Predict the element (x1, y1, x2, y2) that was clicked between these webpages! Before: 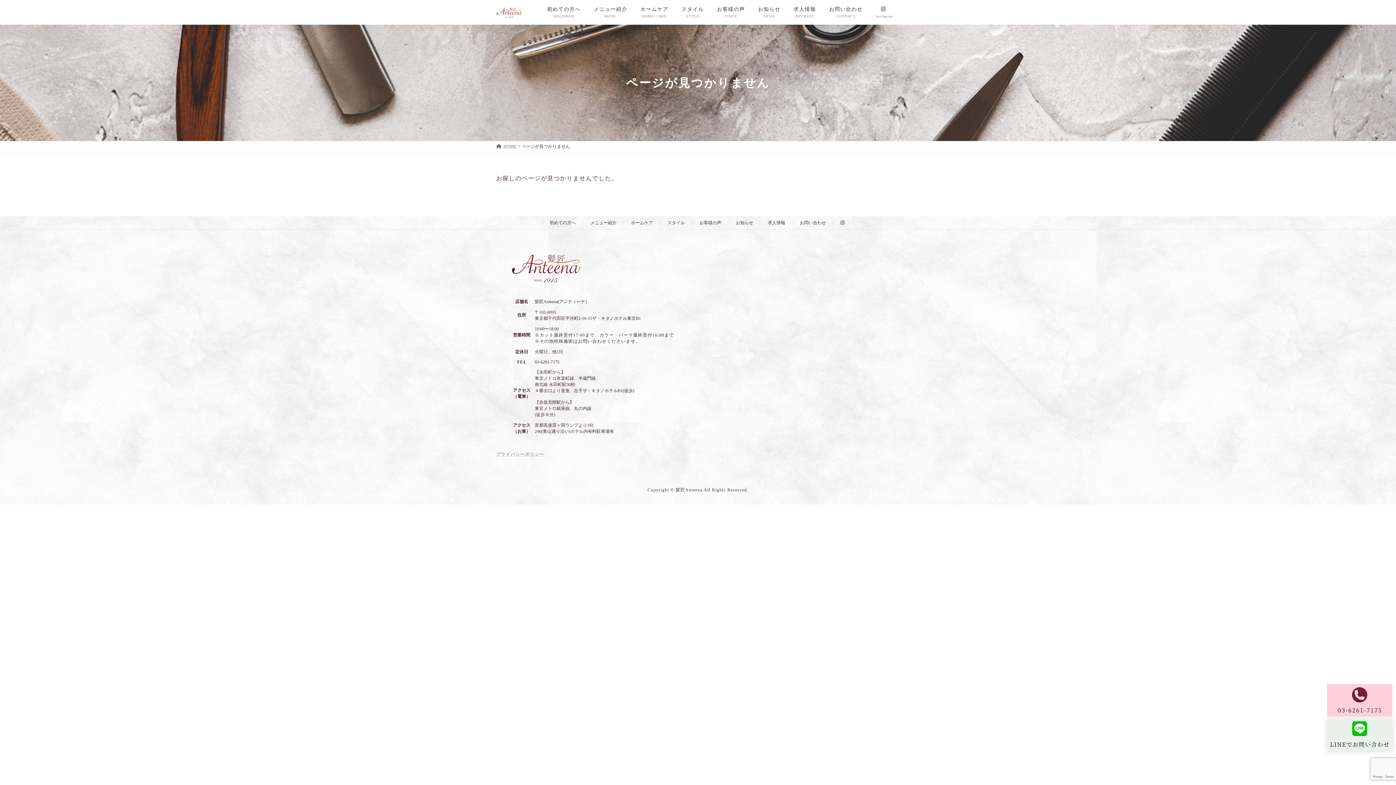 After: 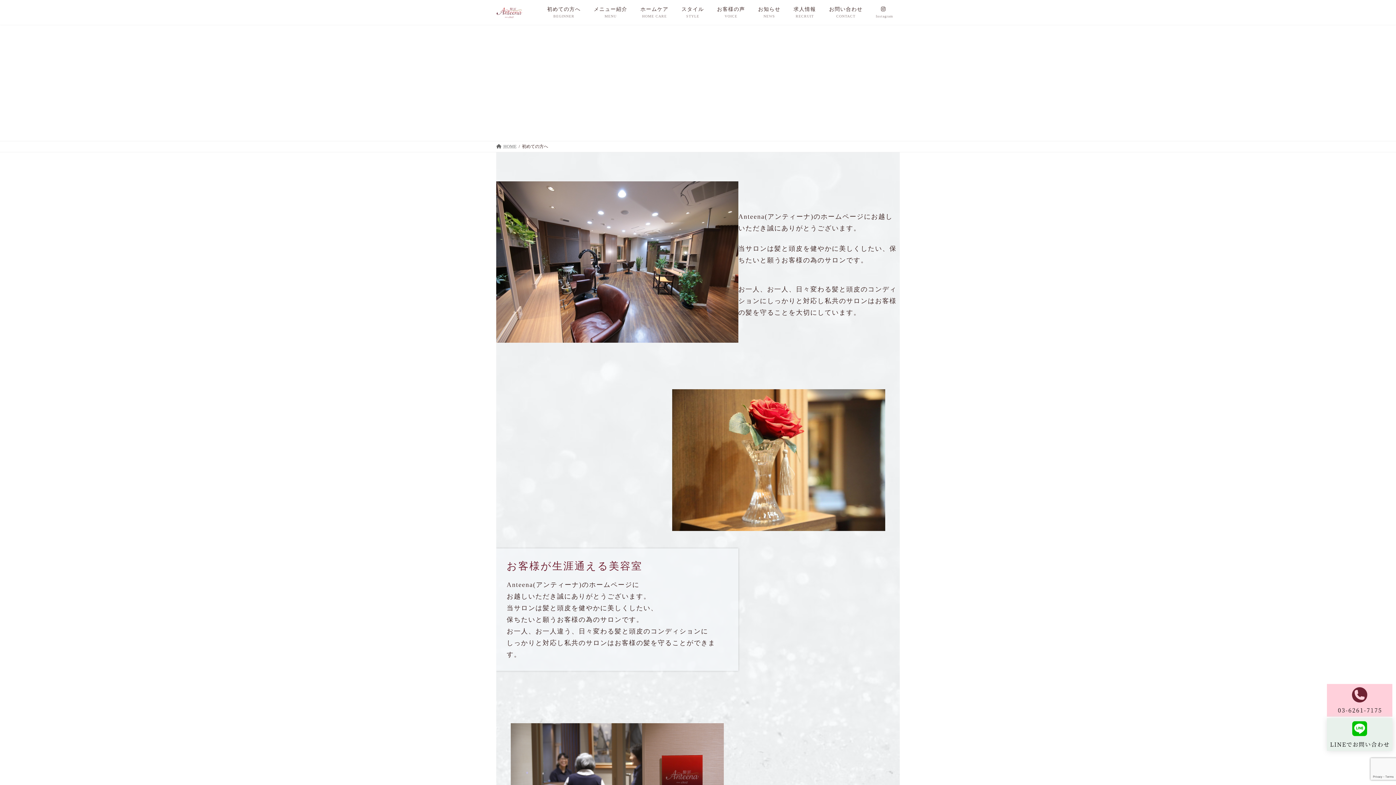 Action: bbox: (549, 220, 576, 225) label: 初めての方へ